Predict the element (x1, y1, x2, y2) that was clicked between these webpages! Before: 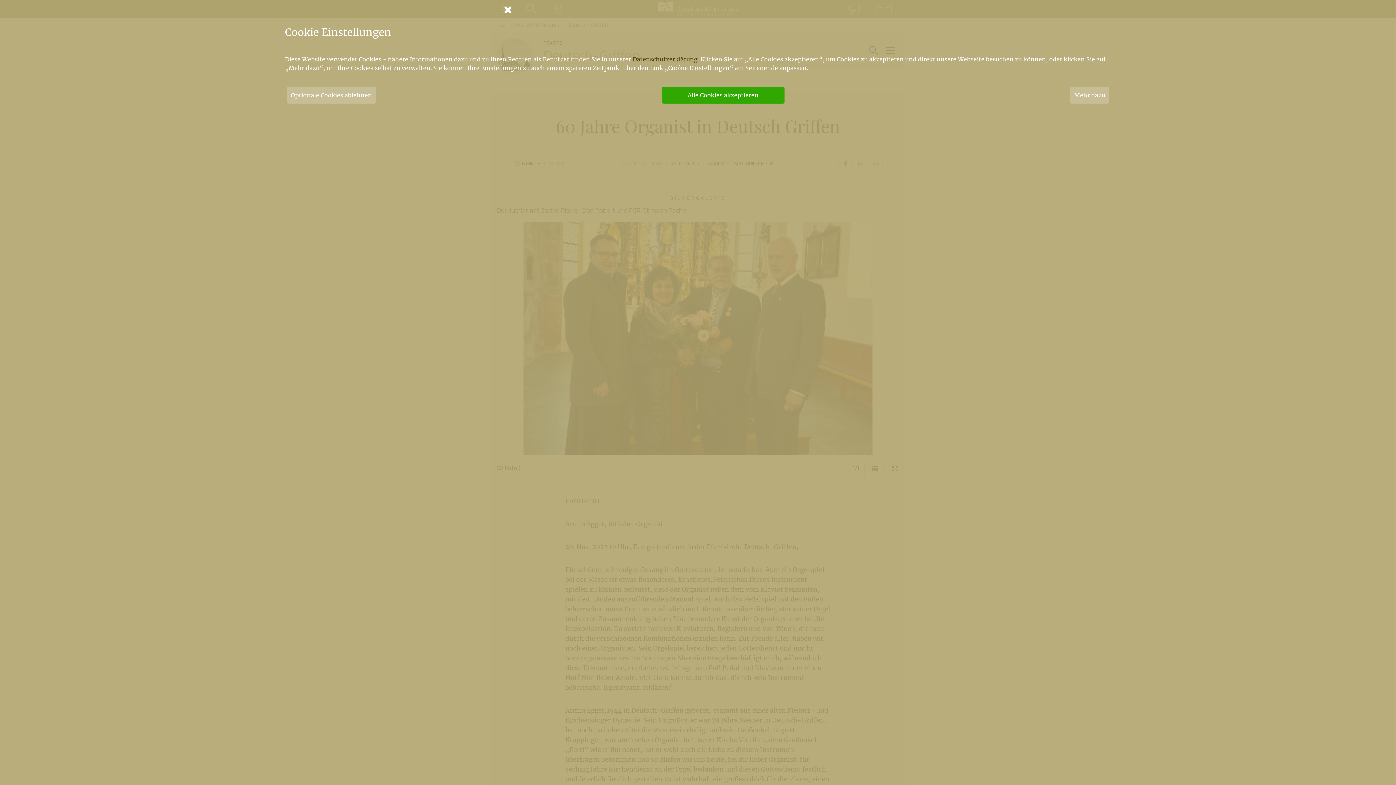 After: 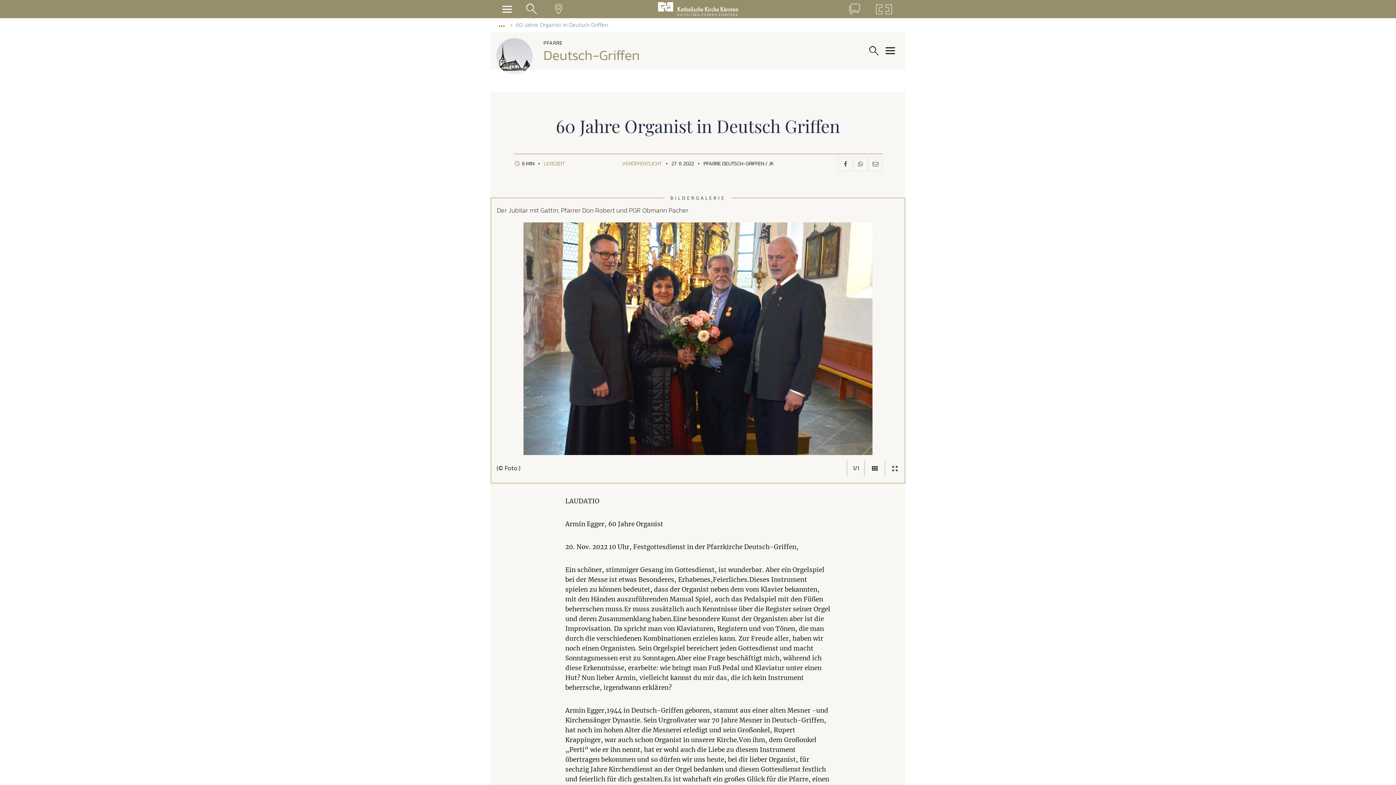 Action: bbox: (490, 0, 905, 18) label: Schließen